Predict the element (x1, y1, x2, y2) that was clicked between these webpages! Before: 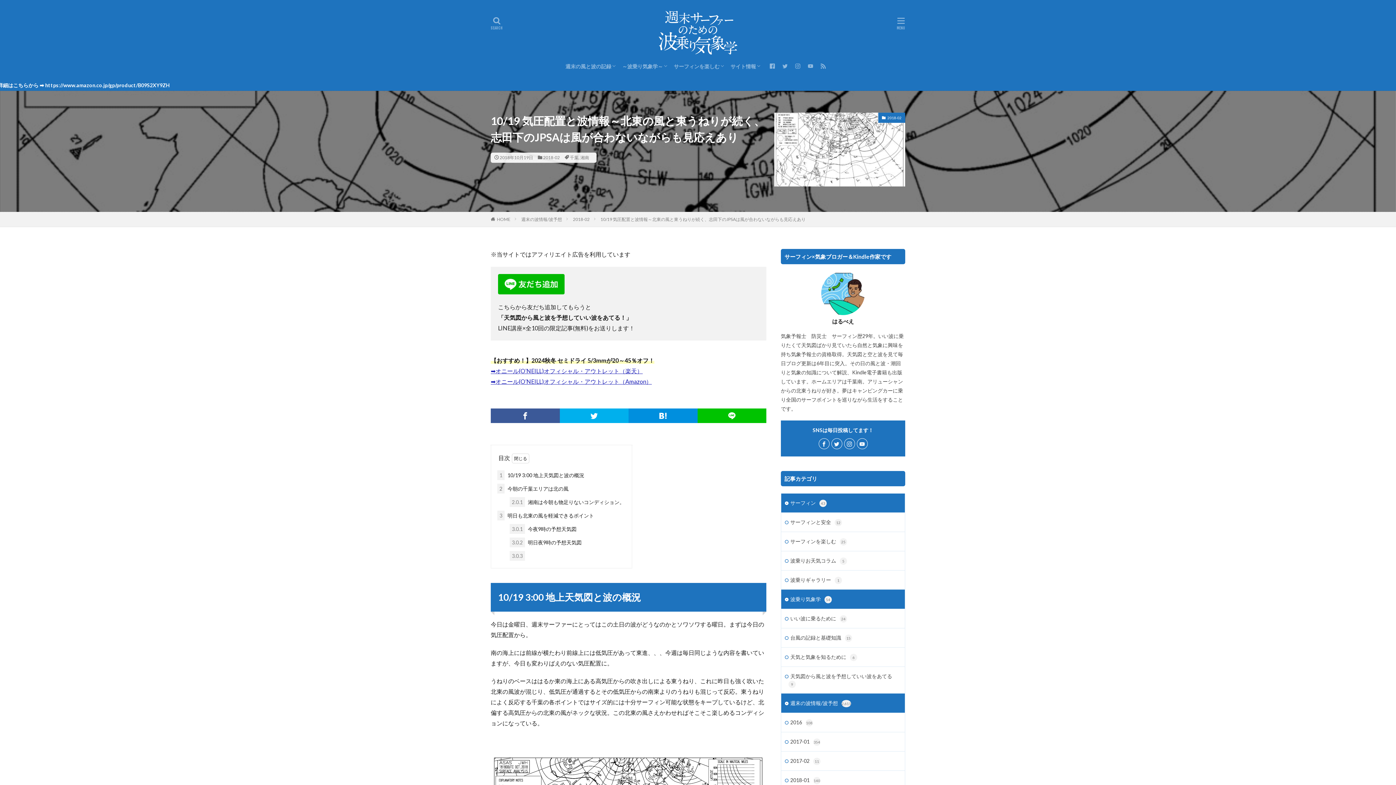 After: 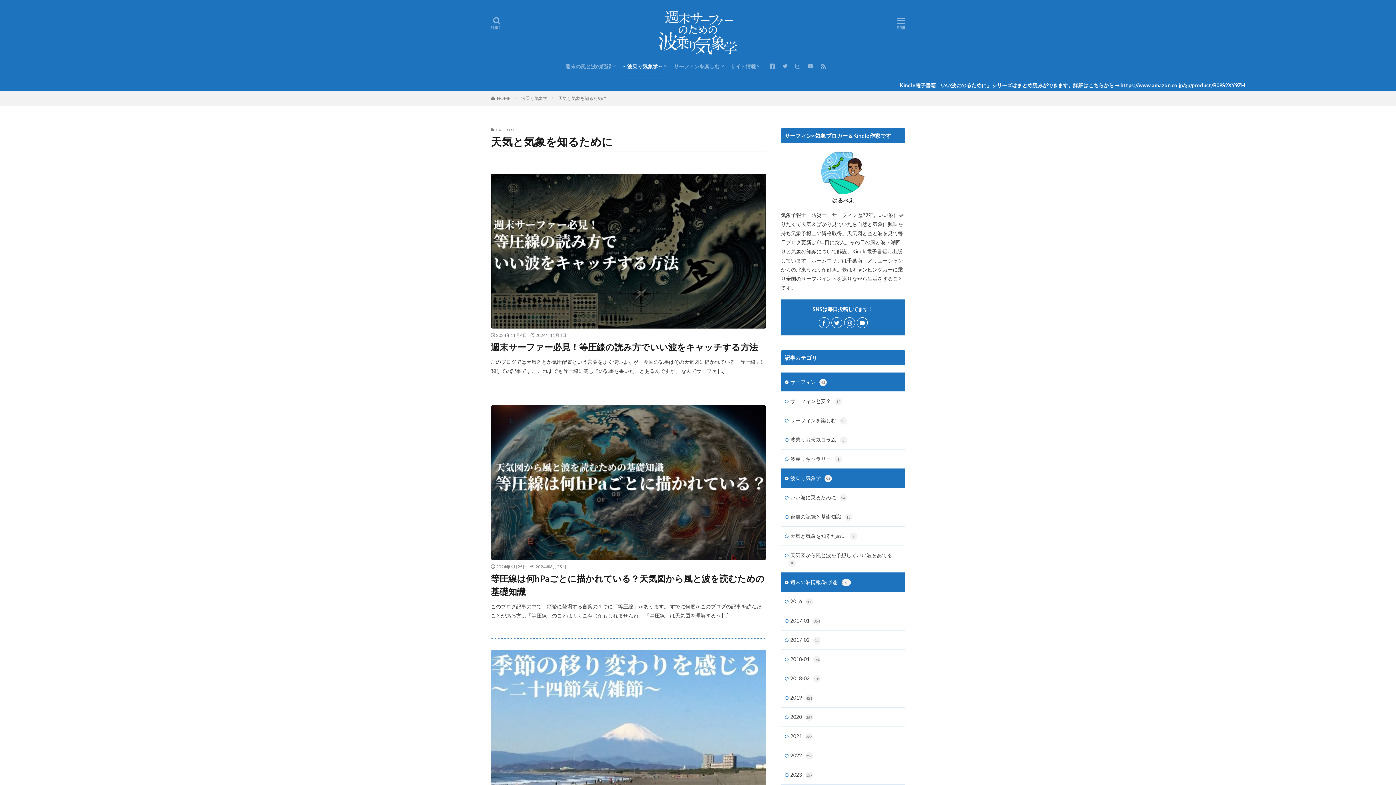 Action: label: 天気と気象を知るために6 bbox: (781, 647, 905, 666)